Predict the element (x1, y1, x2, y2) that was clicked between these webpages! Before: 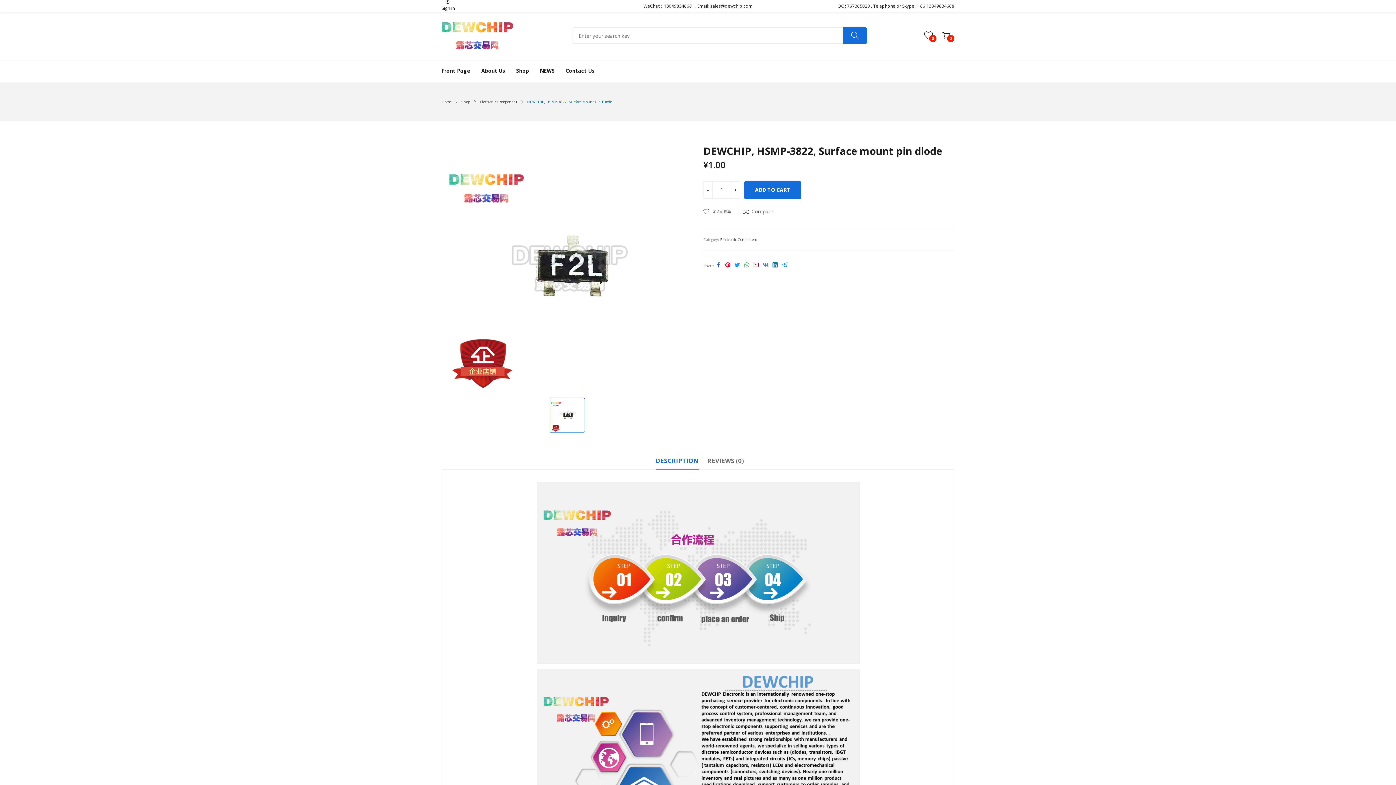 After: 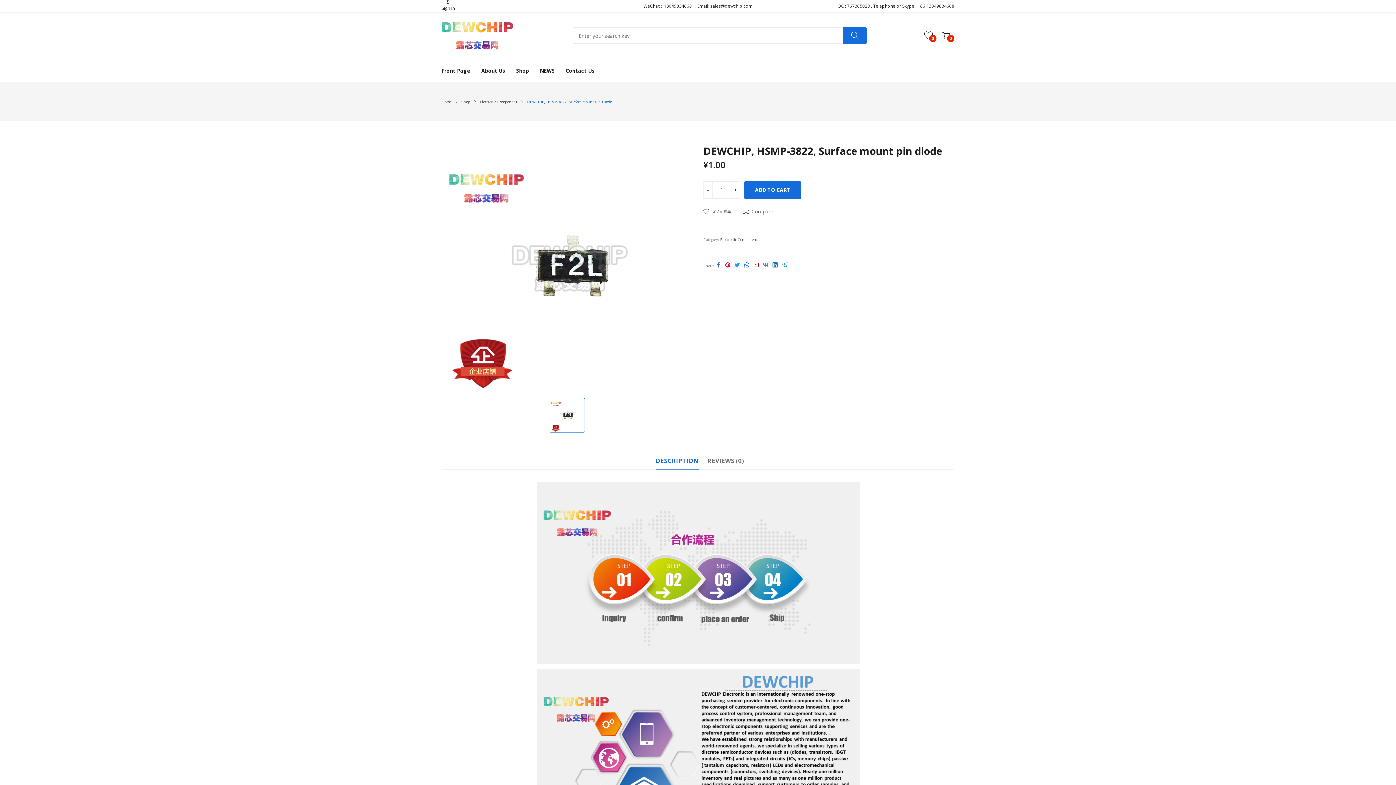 Action: bbox: (744, 262, 749, 267)